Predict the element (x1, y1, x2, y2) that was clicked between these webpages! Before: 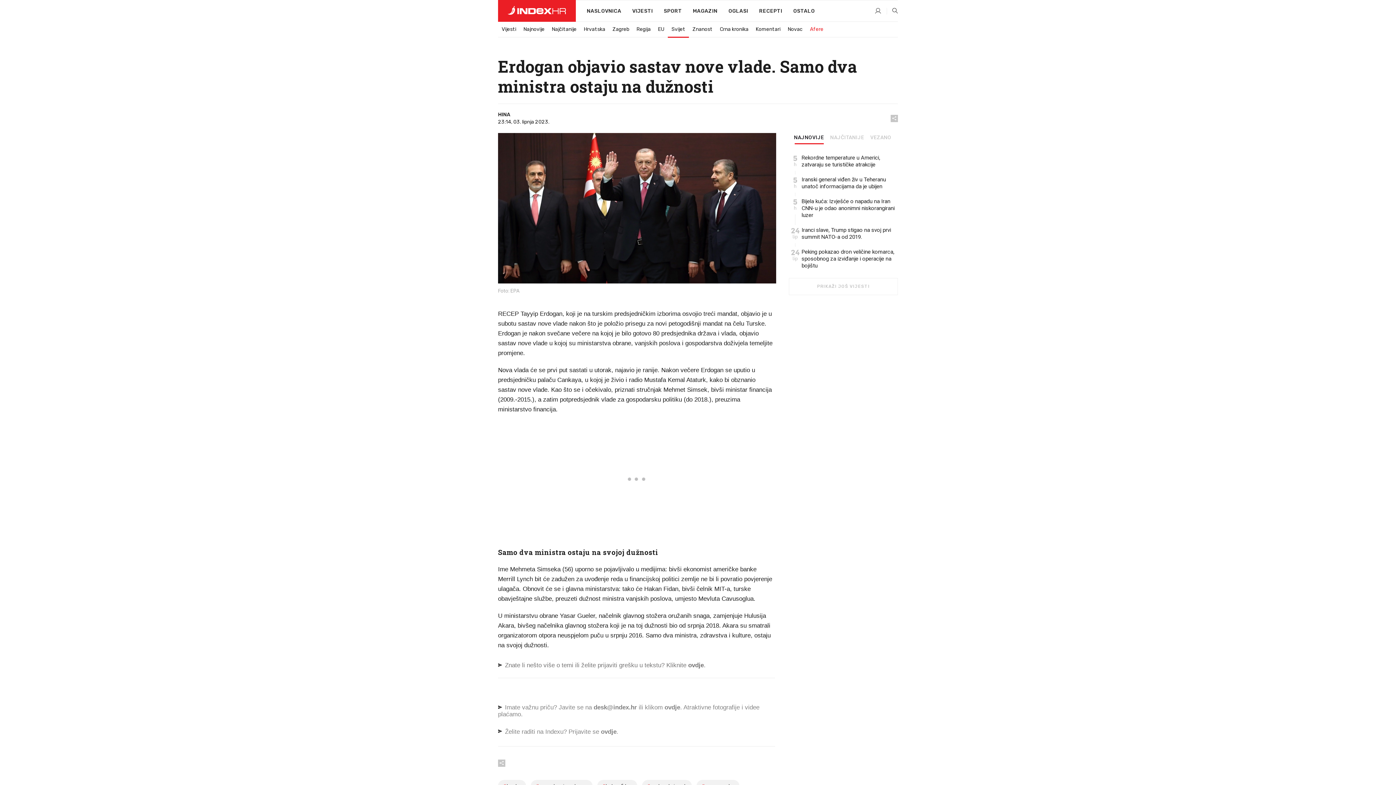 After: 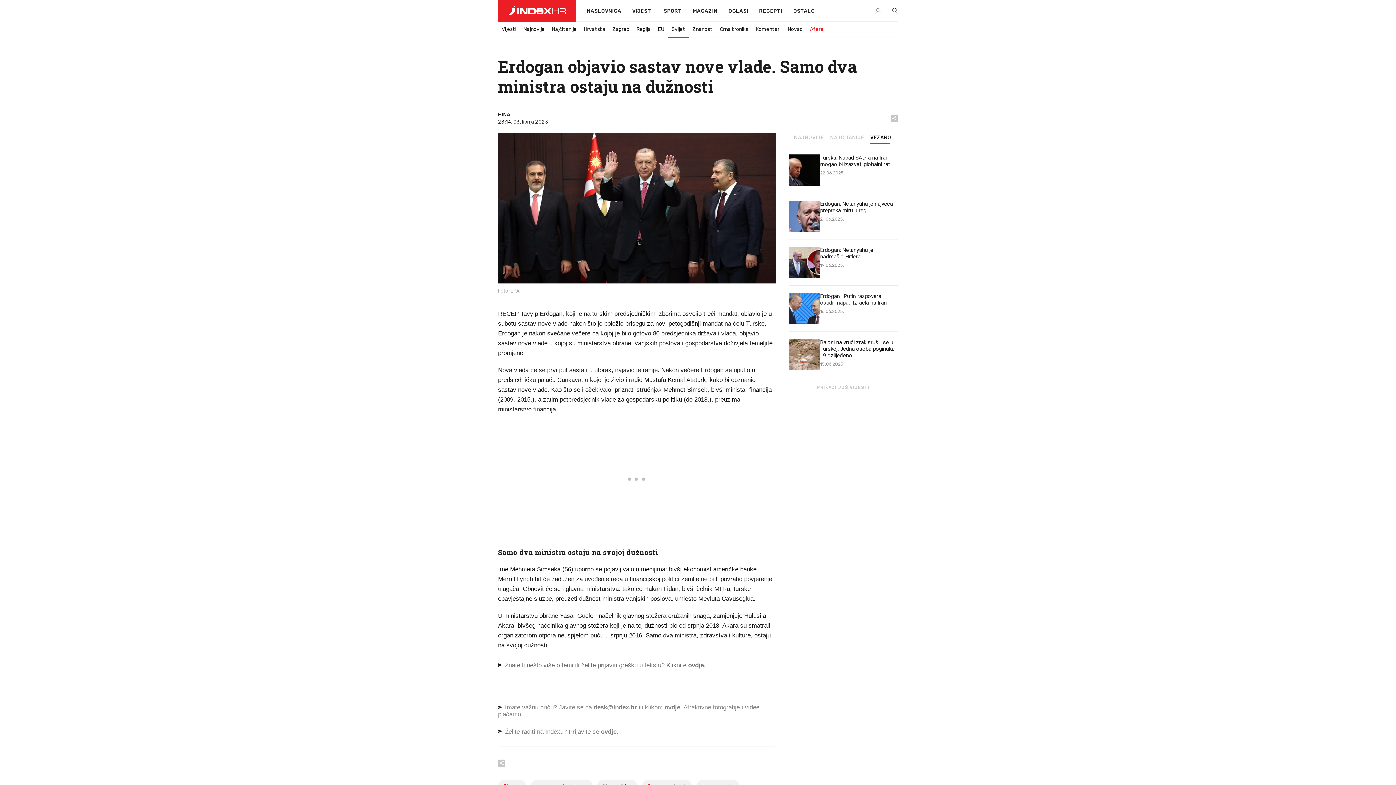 Action: label: VEZANO bbox: (869, 135, 893, 143)